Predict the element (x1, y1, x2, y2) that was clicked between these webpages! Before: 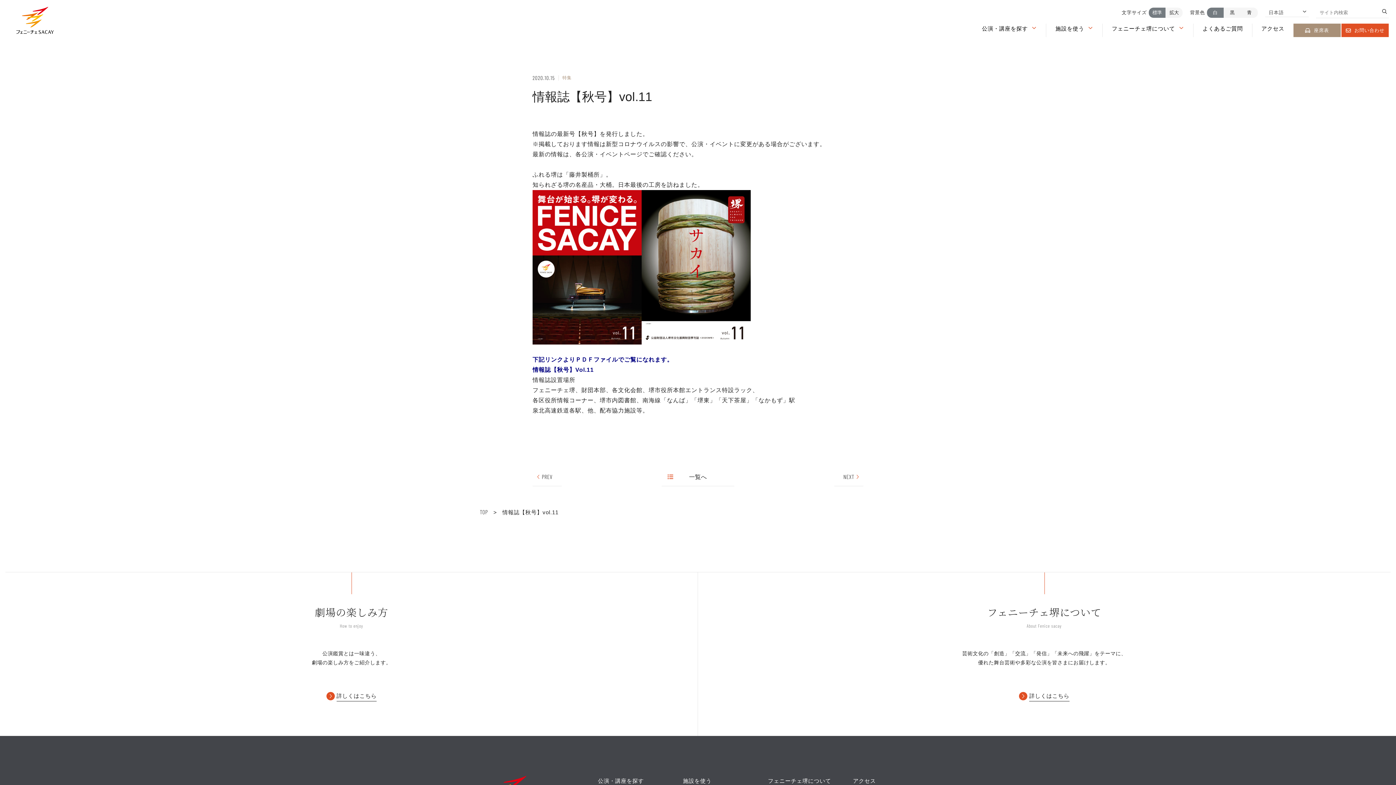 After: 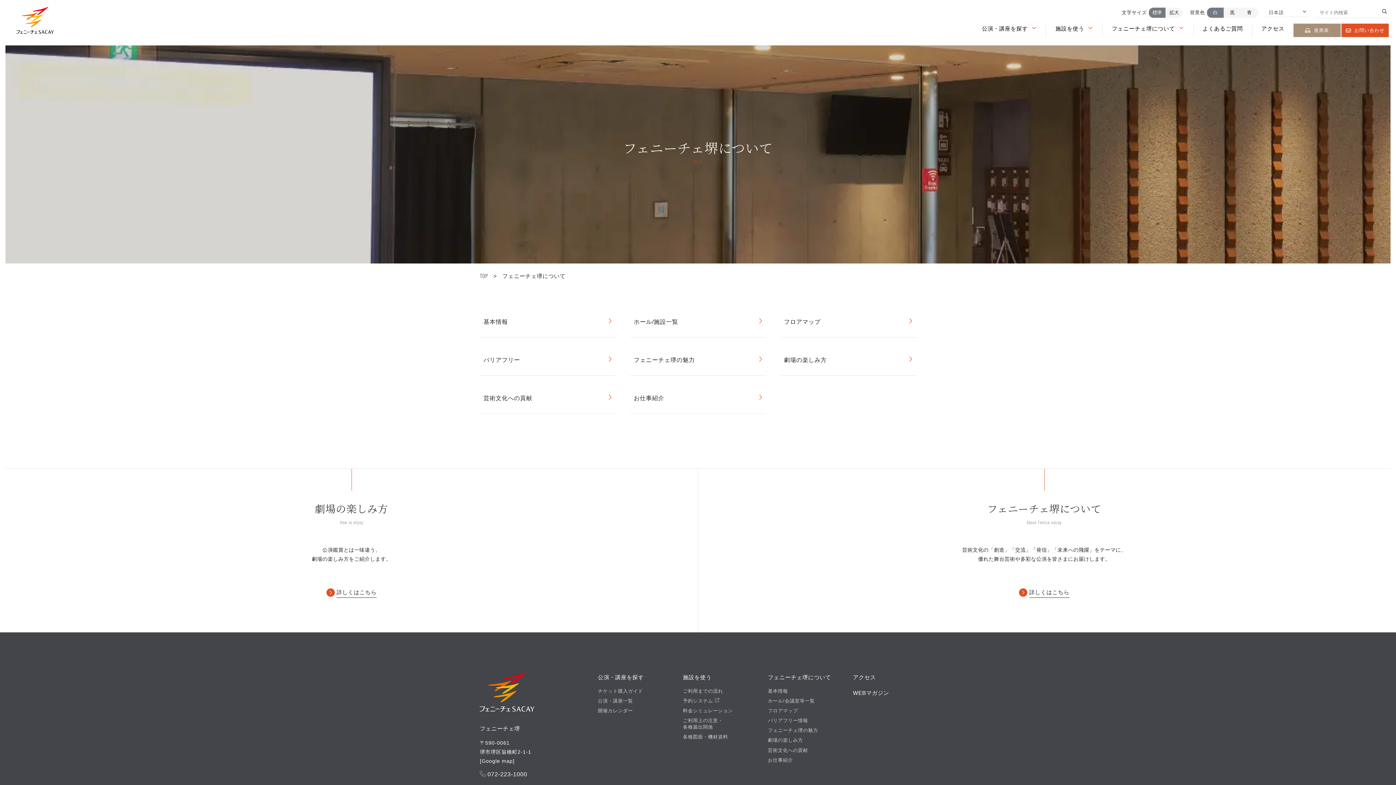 Action: bbox: (1102, 23, 1193, 37) label: フェニーチェ堺についてメニューを開く